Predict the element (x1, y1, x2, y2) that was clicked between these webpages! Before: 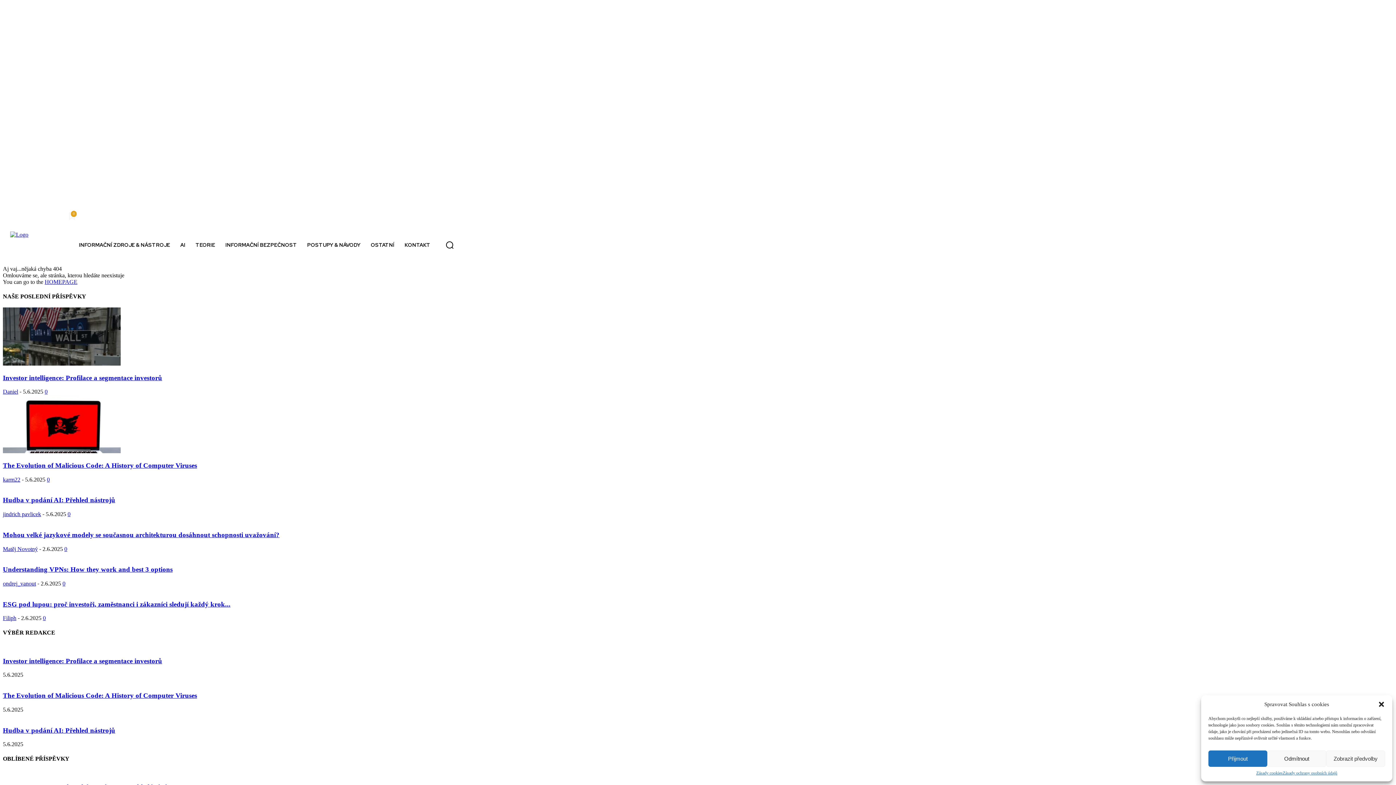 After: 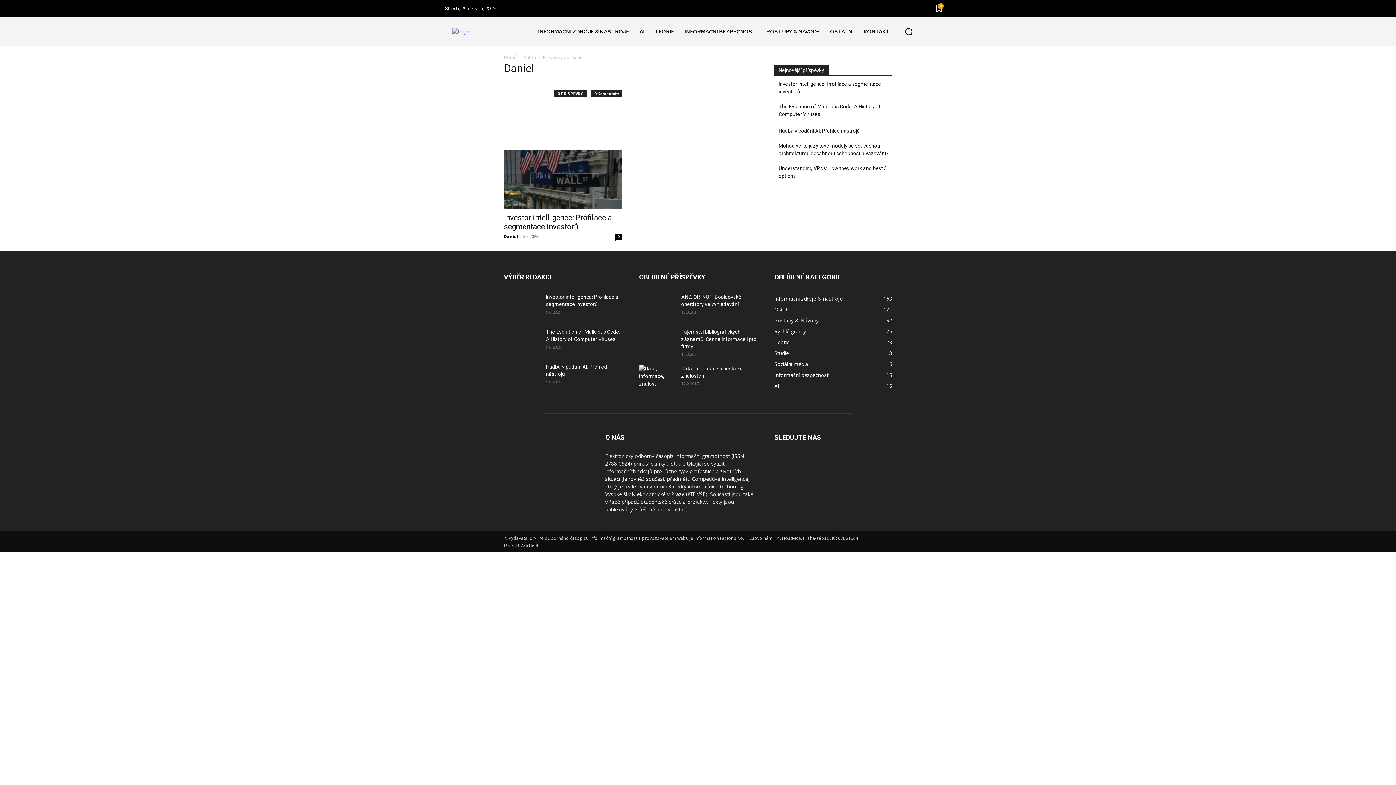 Action: label: Daniel bbox: (2, 388, 18, 395)